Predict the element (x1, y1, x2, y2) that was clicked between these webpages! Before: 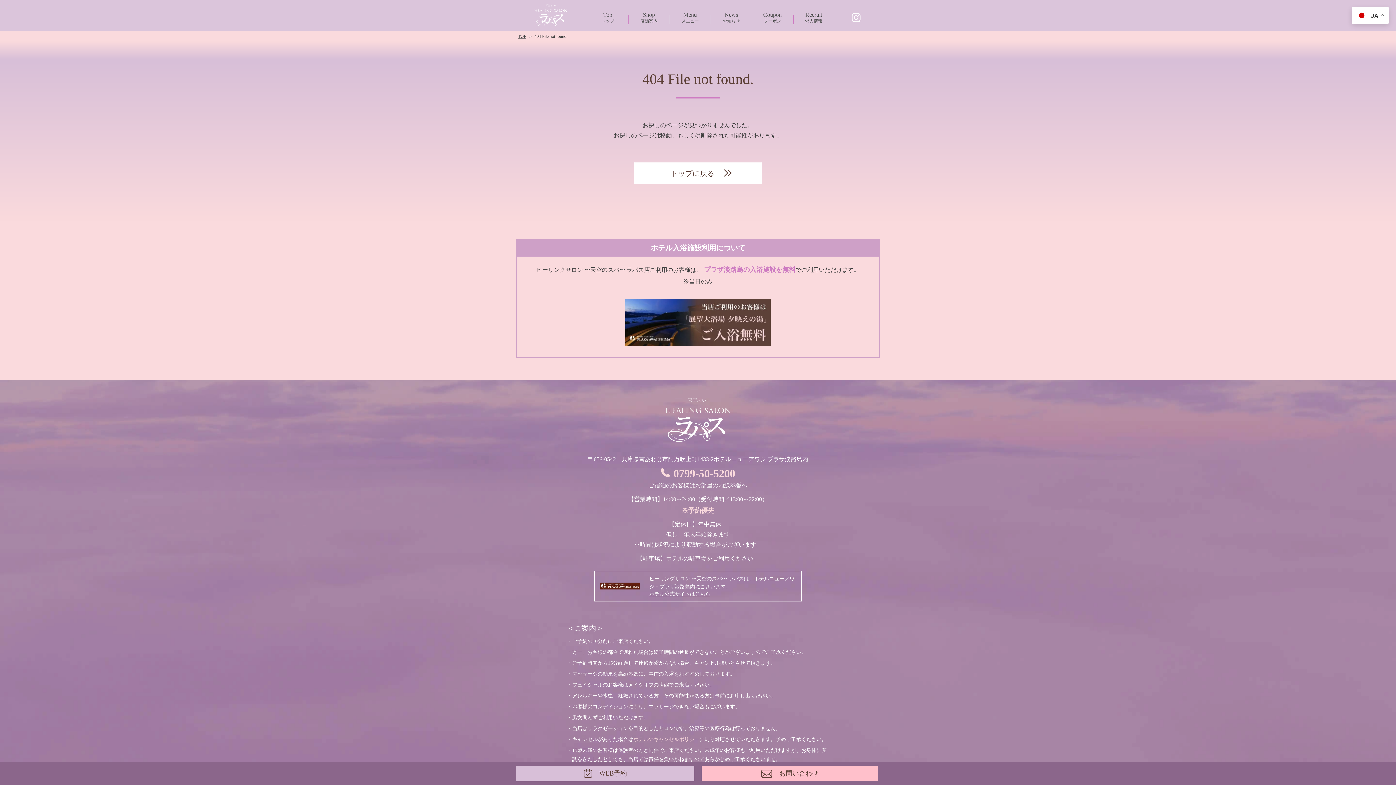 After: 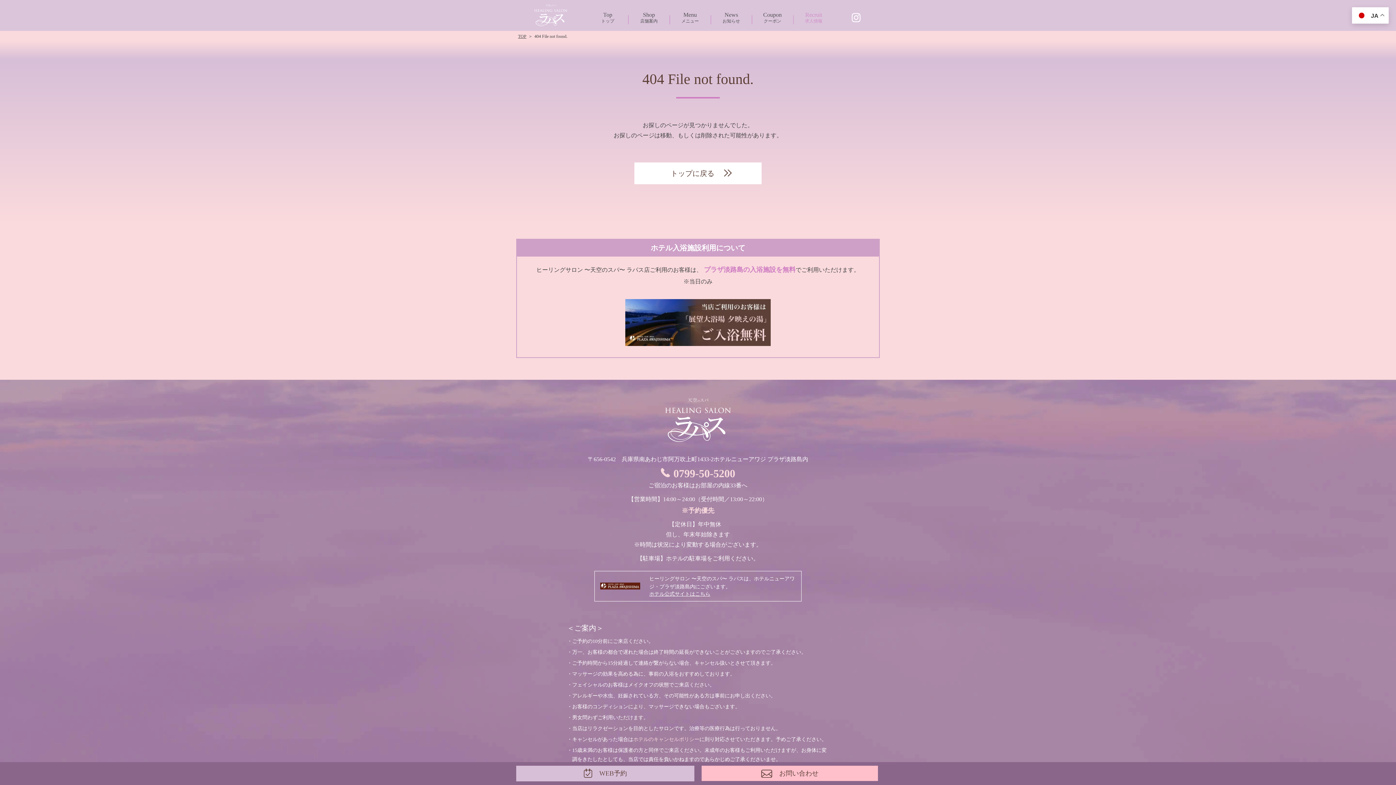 Action: bbox: (793, 11, 834, 24) label: Recruit
求人情報